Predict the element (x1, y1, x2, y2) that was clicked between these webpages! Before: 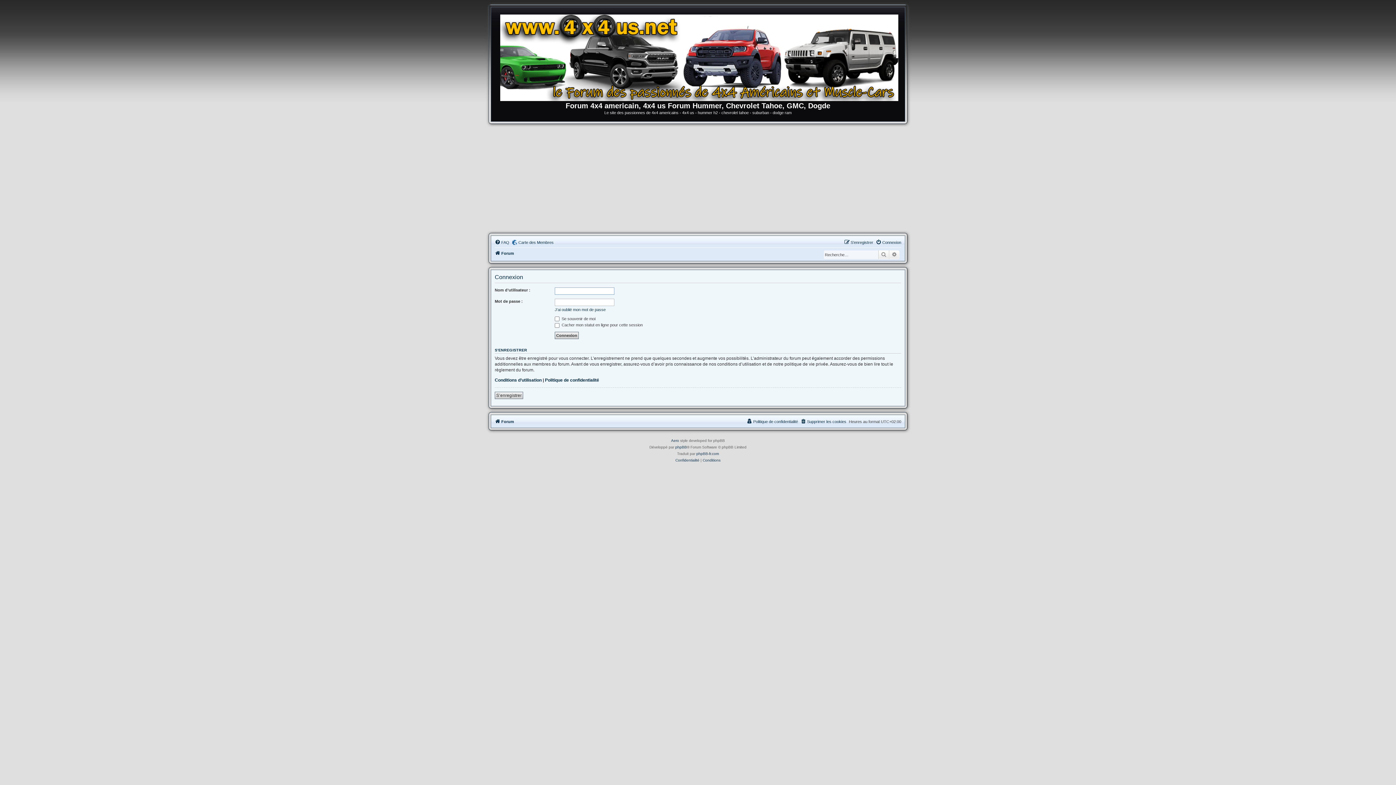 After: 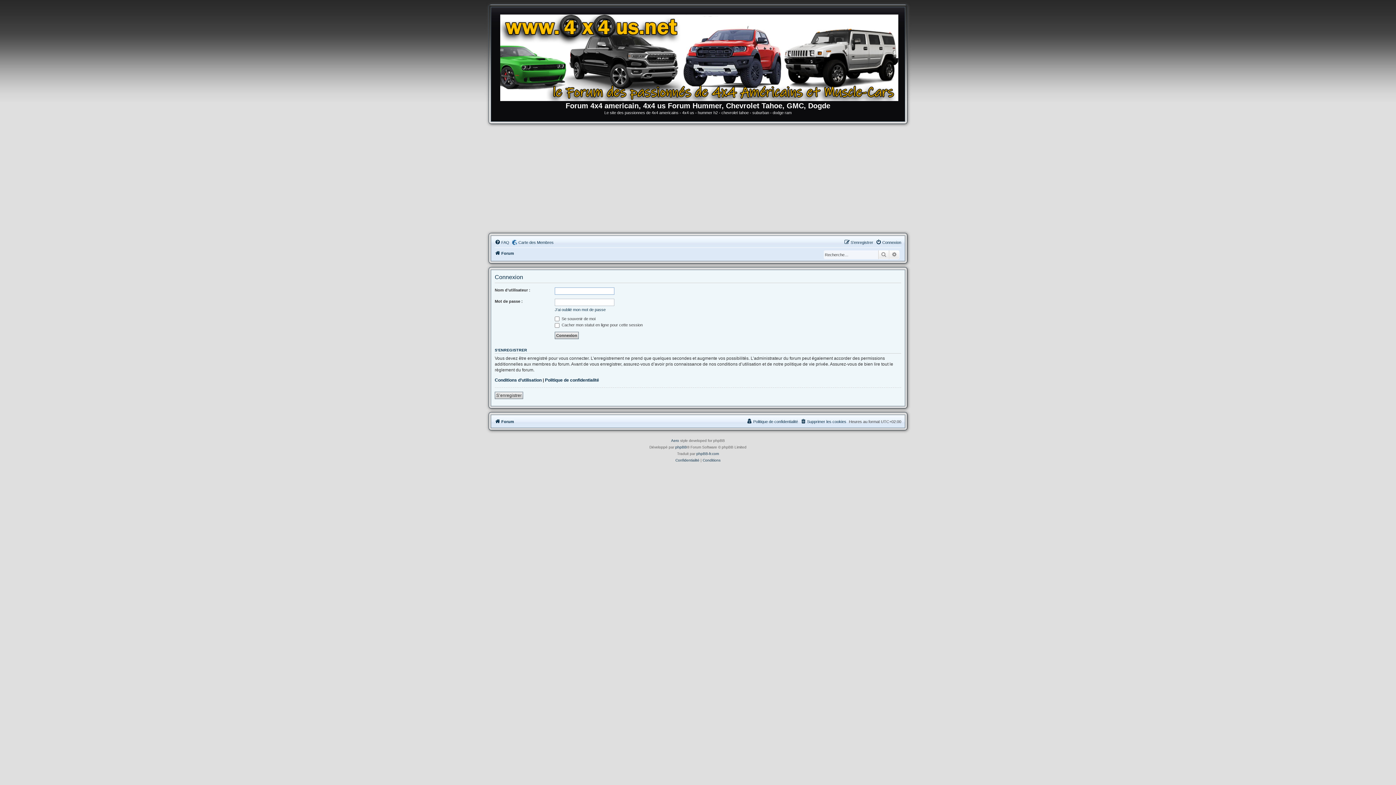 Action: bbox: (876, 238, 901, 246) label: Connexion